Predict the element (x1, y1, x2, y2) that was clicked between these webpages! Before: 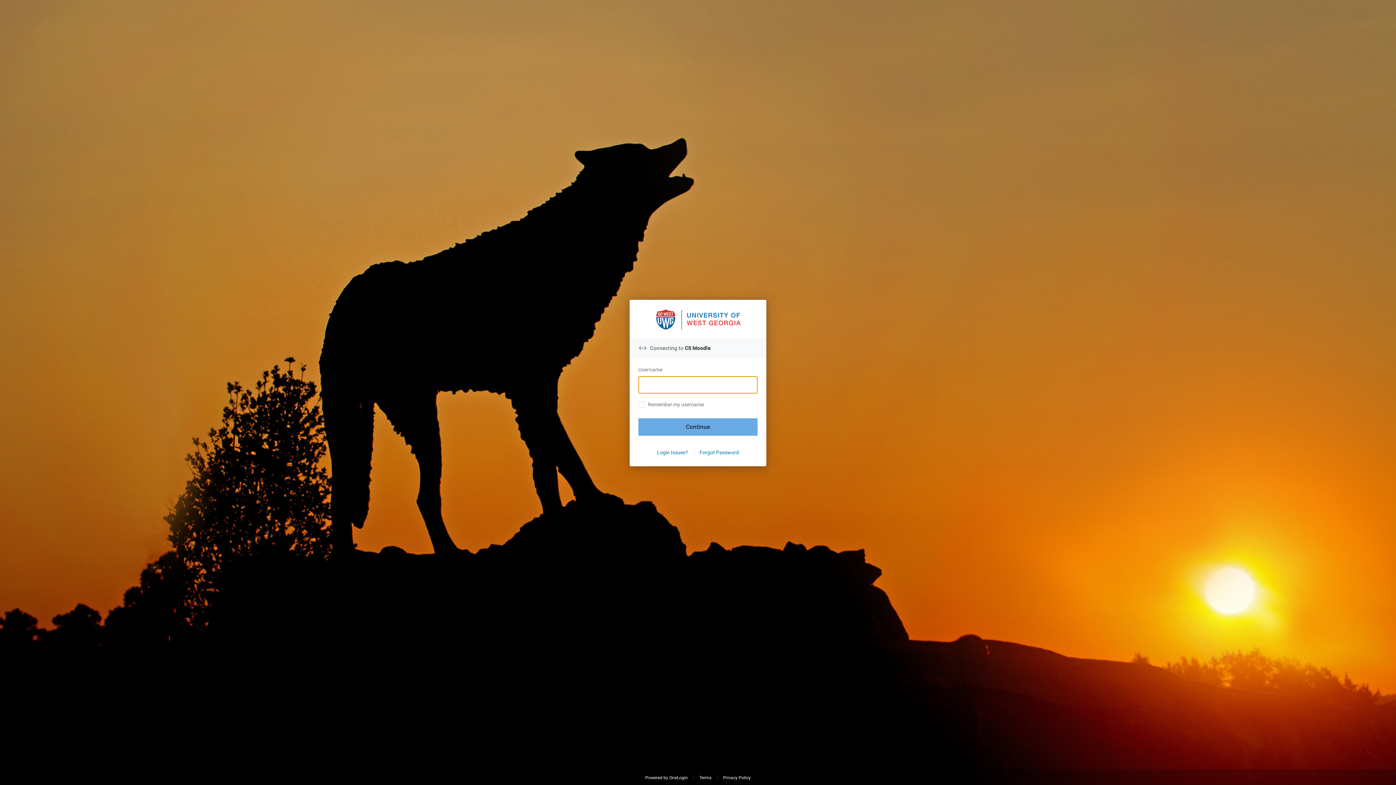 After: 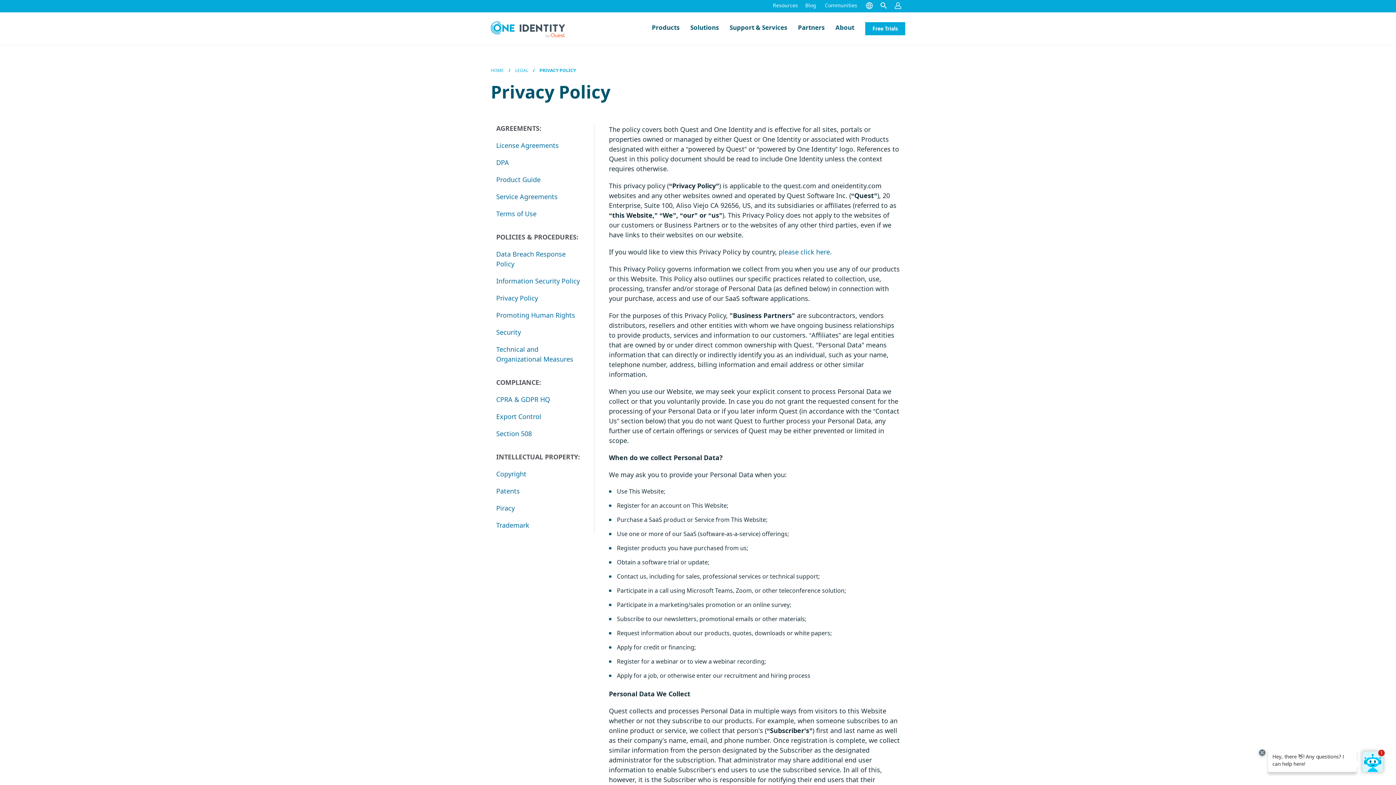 Action: label: Privacy Policy bbox: (723, 775, 750, 780)